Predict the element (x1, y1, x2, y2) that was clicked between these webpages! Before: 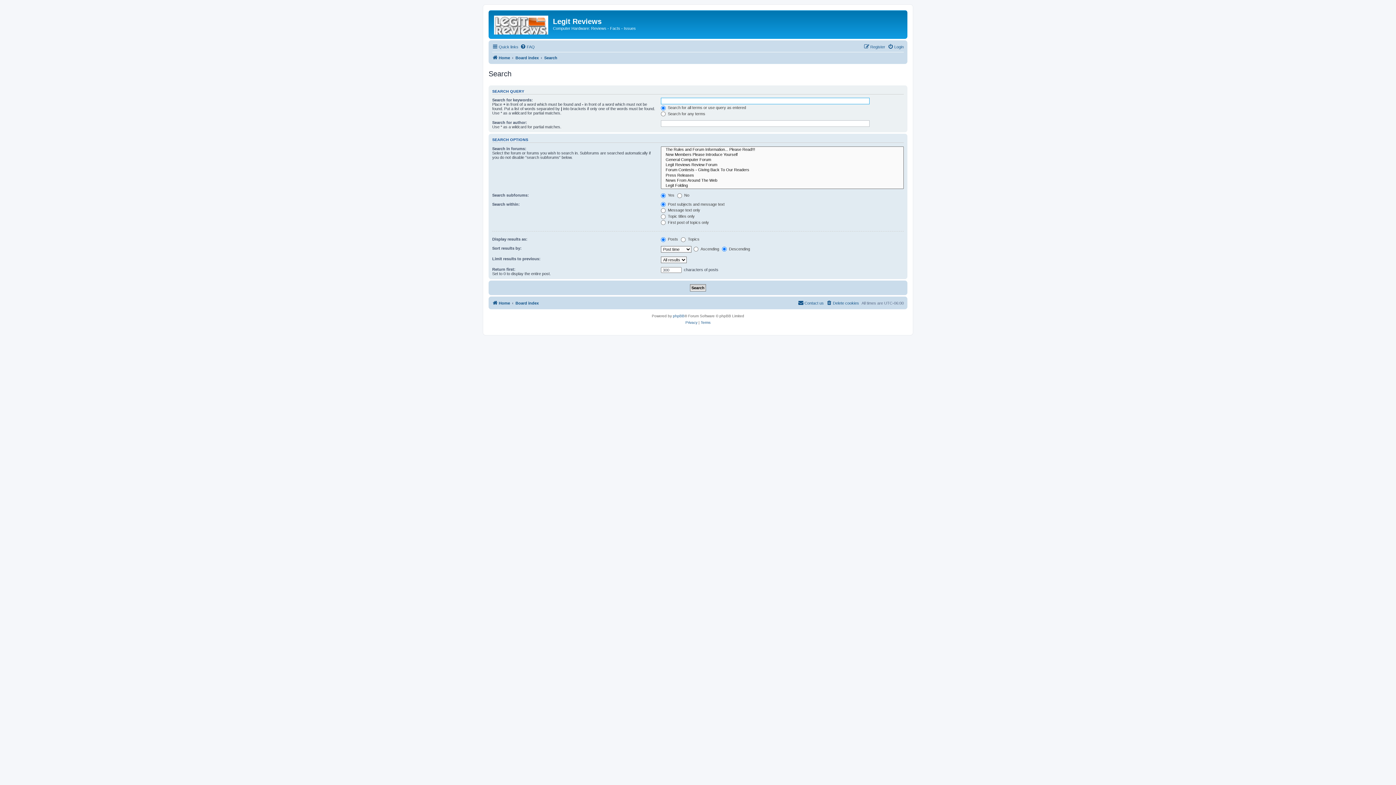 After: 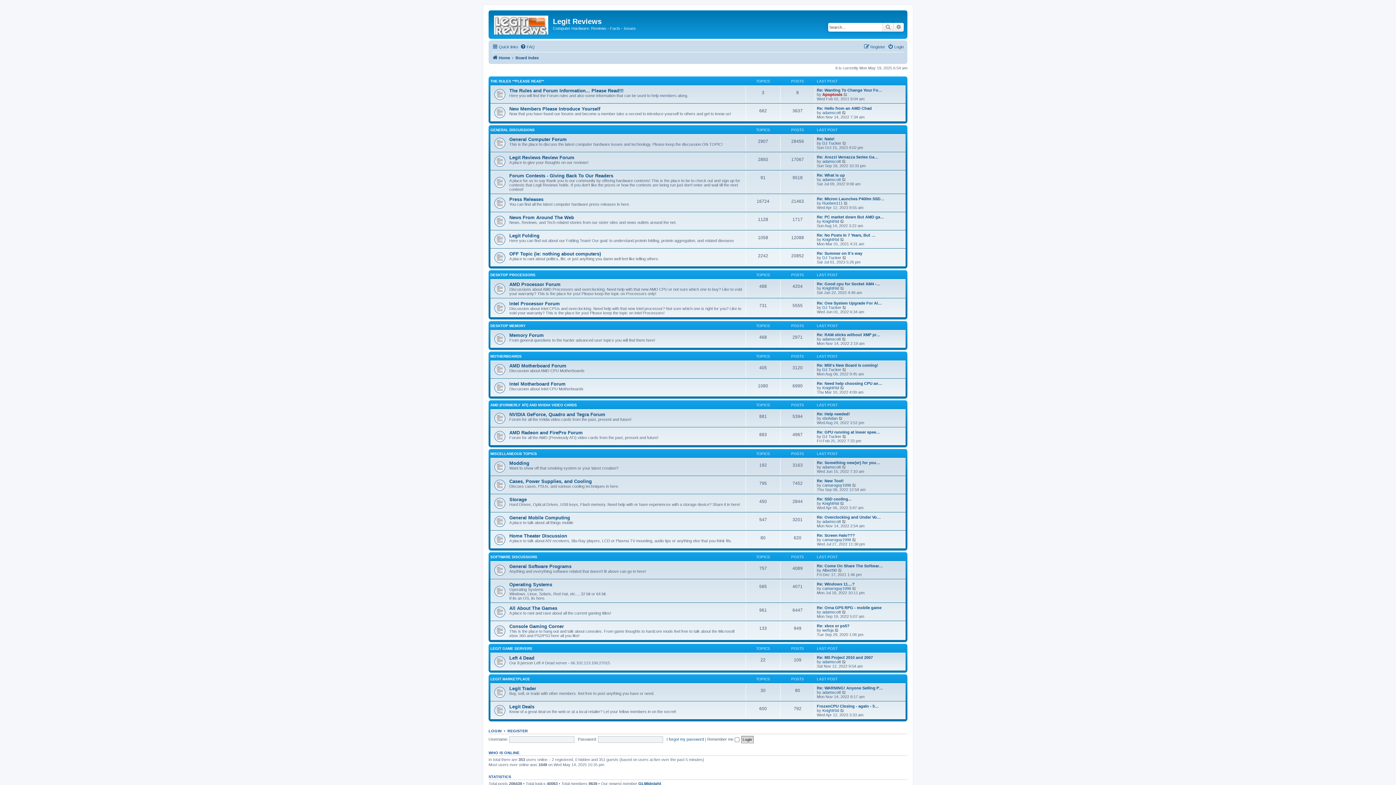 Action: label: Board index bbox: (515, 53, 538, 62)